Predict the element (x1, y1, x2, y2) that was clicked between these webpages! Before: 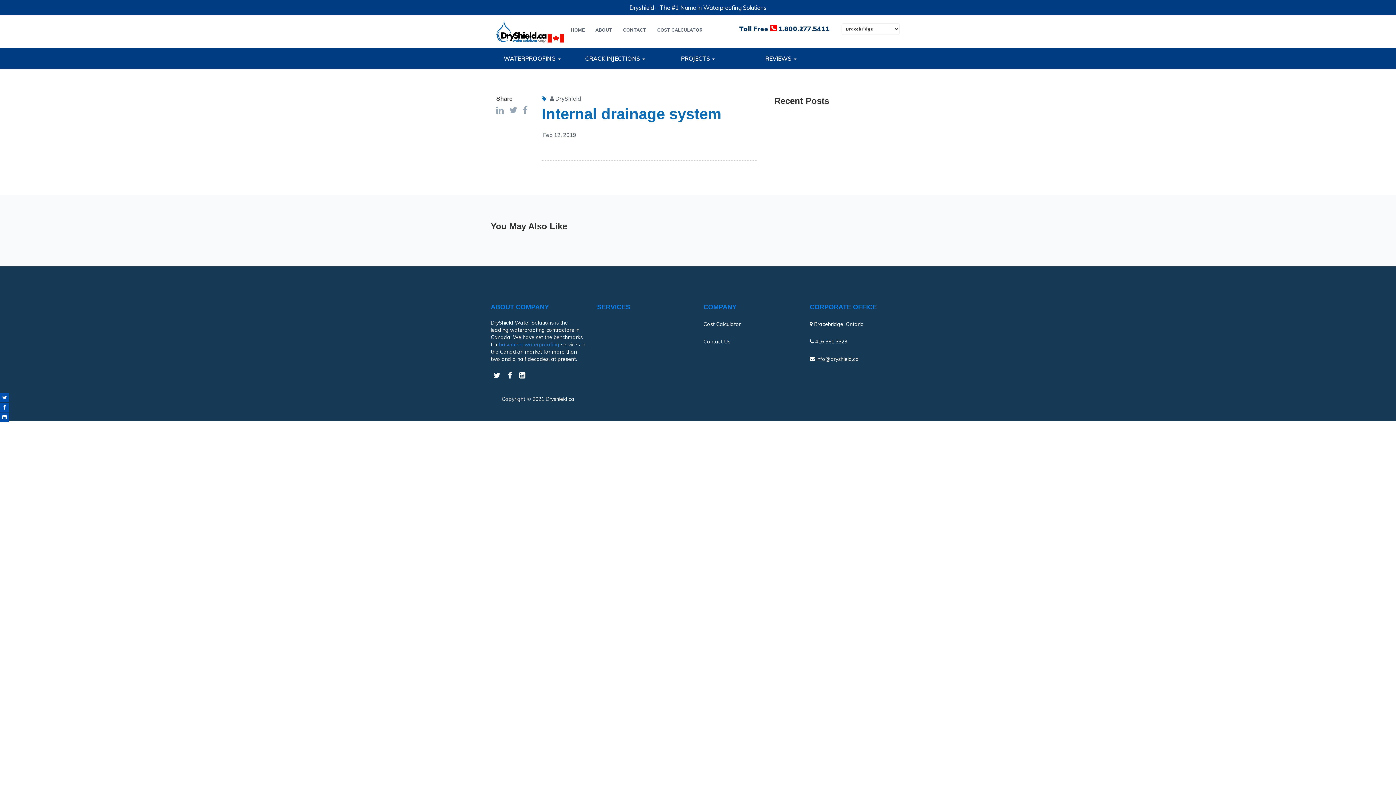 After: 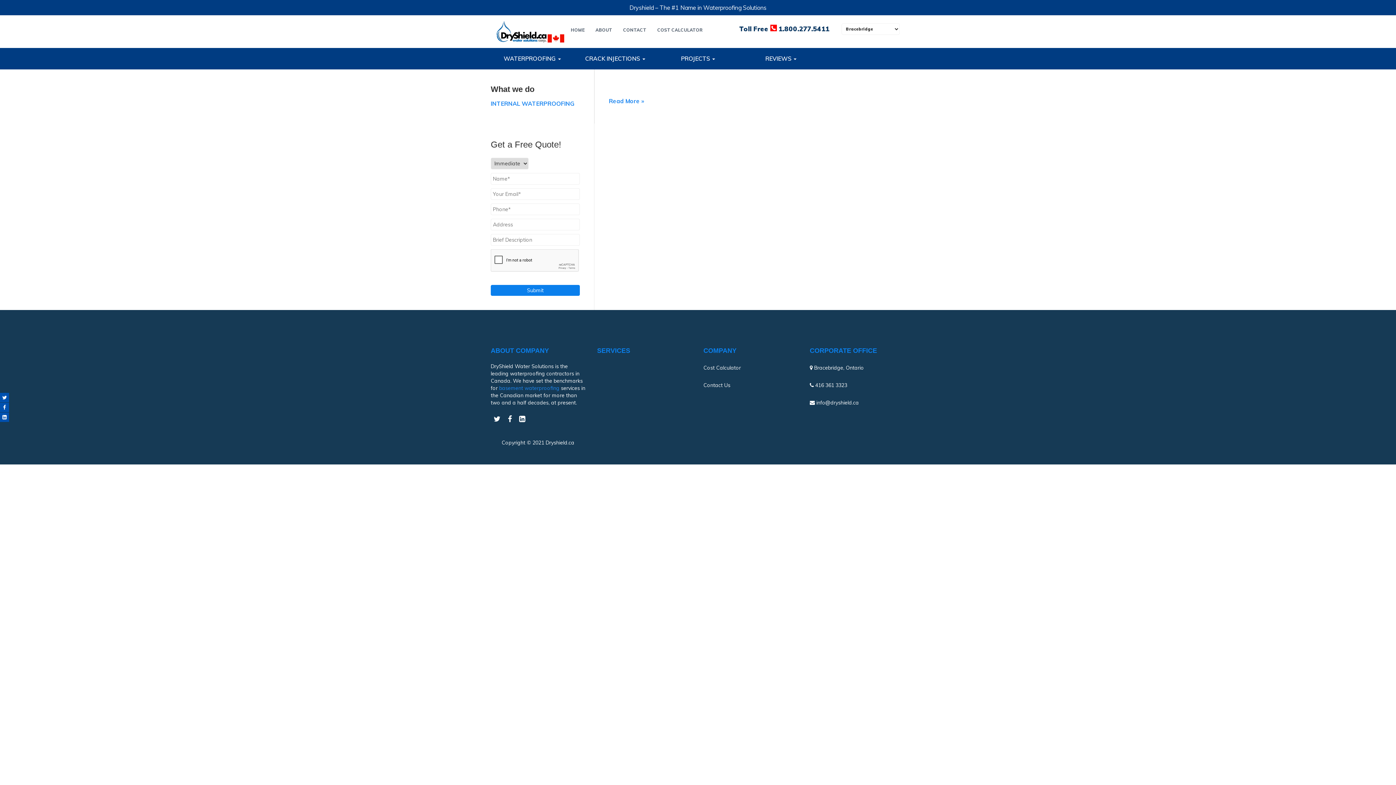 Action: bbox: (550, 95, 581, 102) label:  DryShield